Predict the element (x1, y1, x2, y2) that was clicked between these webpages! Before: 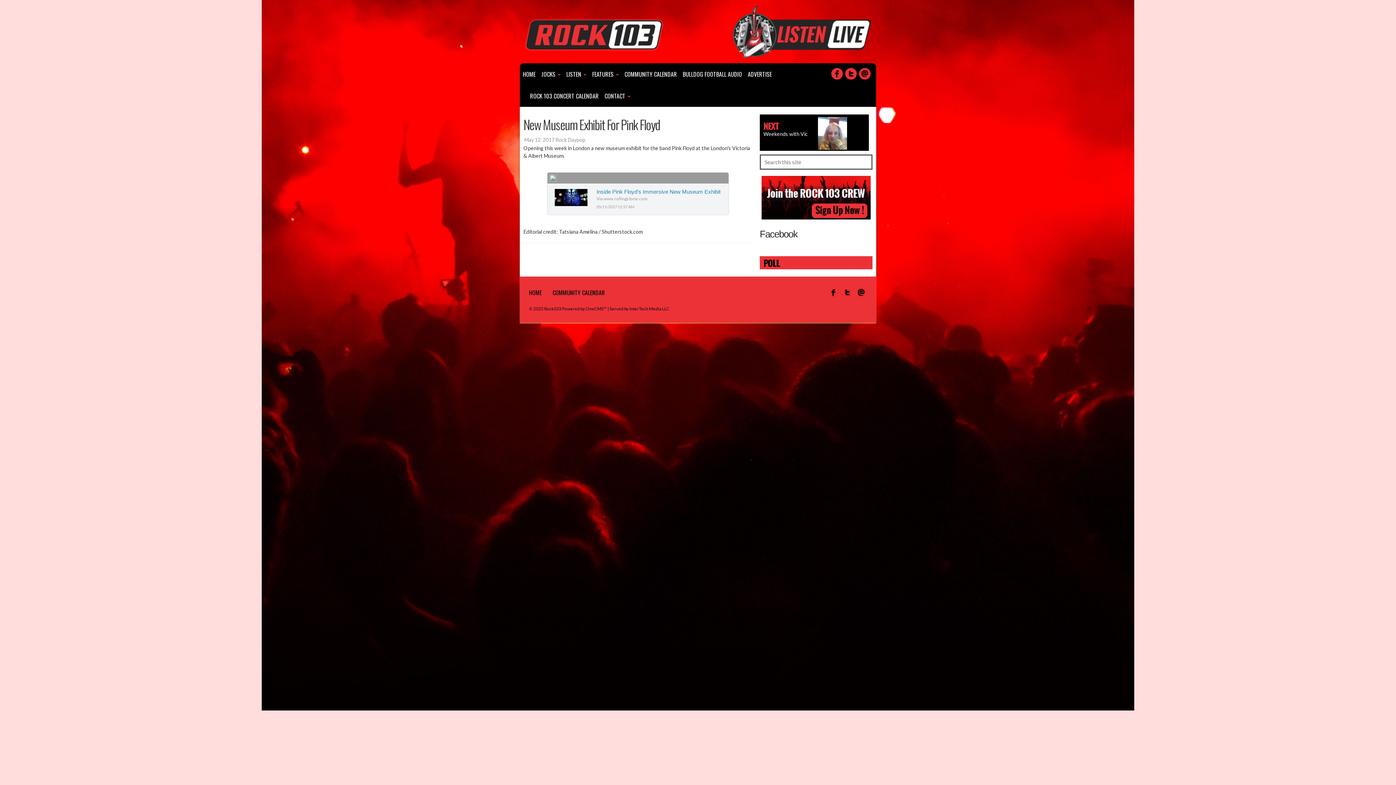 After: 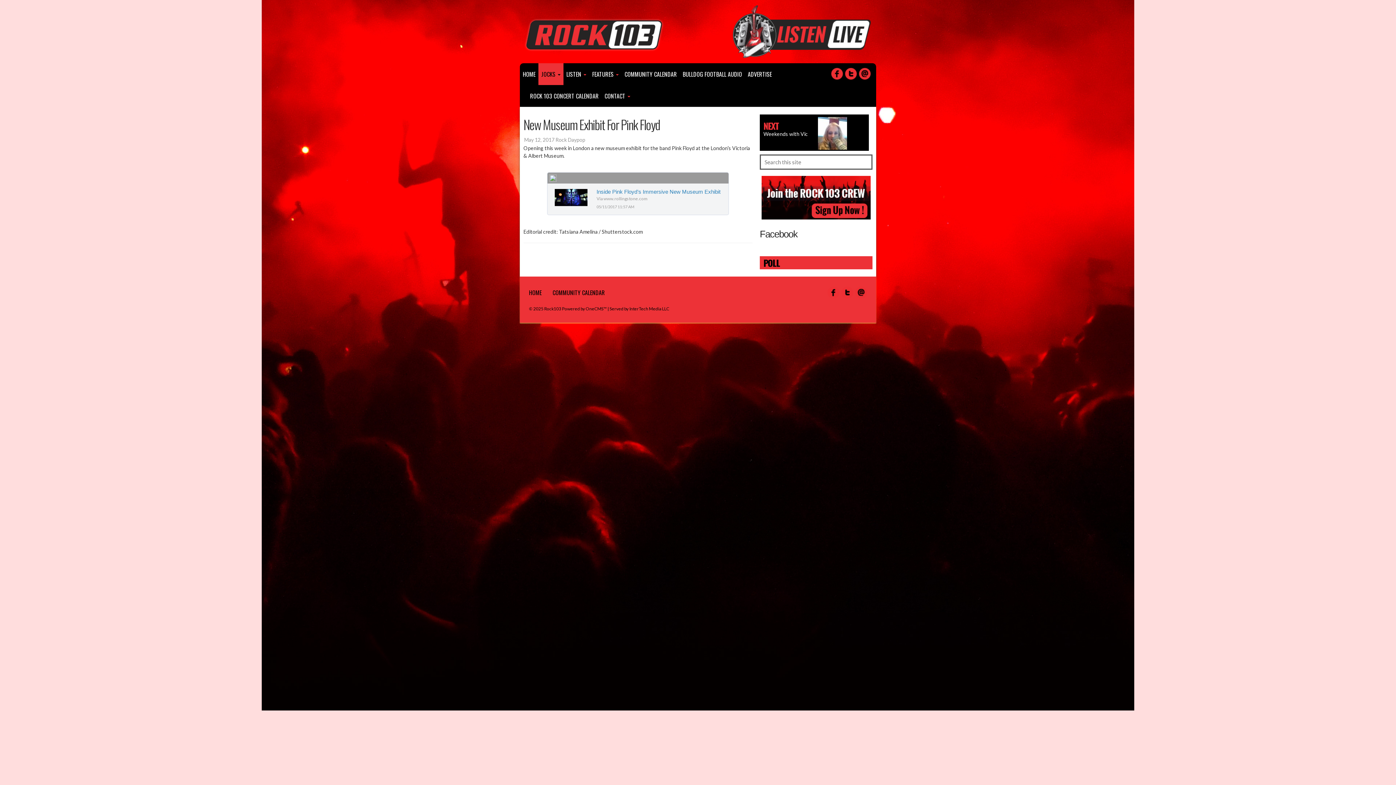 Action: bbox: (538, 63, 563, 85) label: JOCKS 